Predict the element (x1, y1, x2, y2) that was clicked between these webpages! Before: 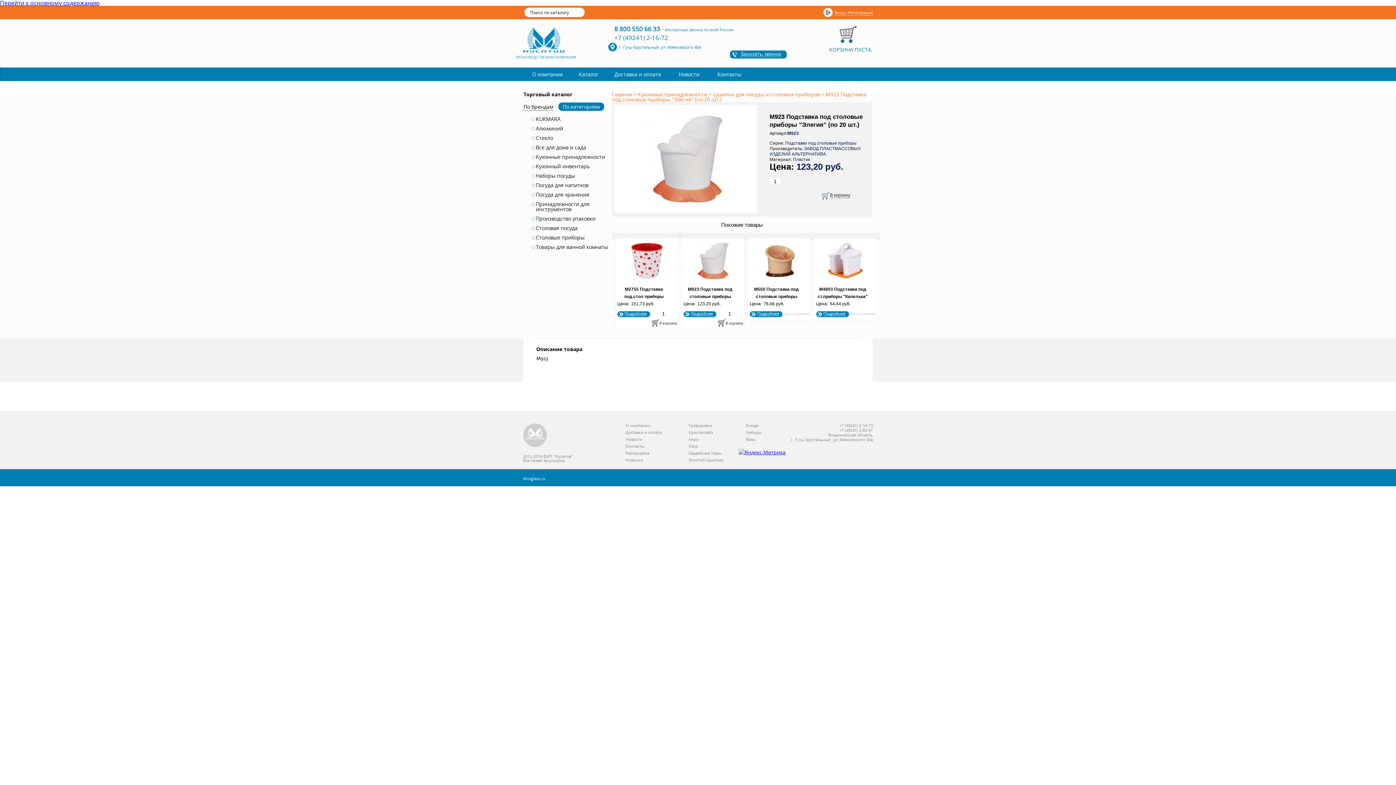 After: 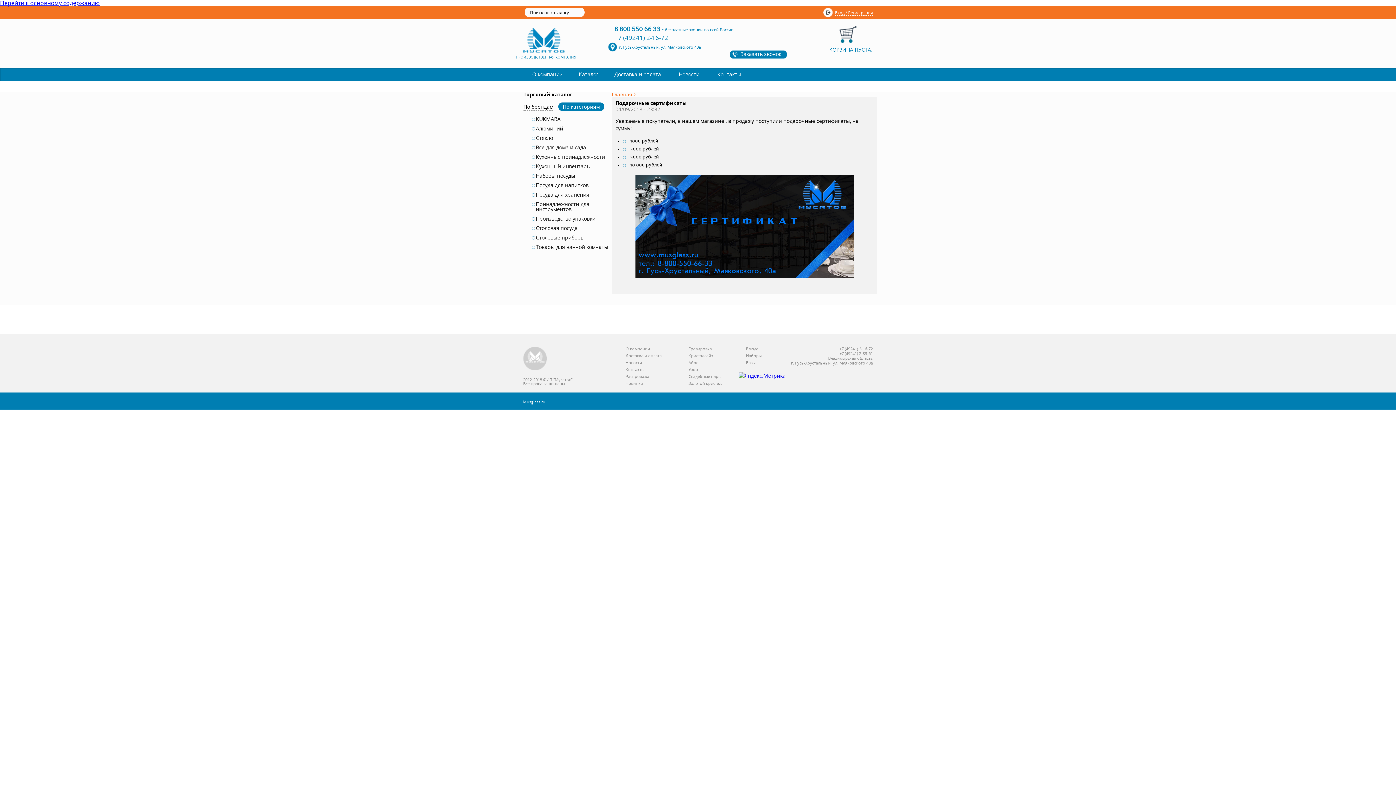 Action: label: Новости bbox: (625, 437, 661, 444)